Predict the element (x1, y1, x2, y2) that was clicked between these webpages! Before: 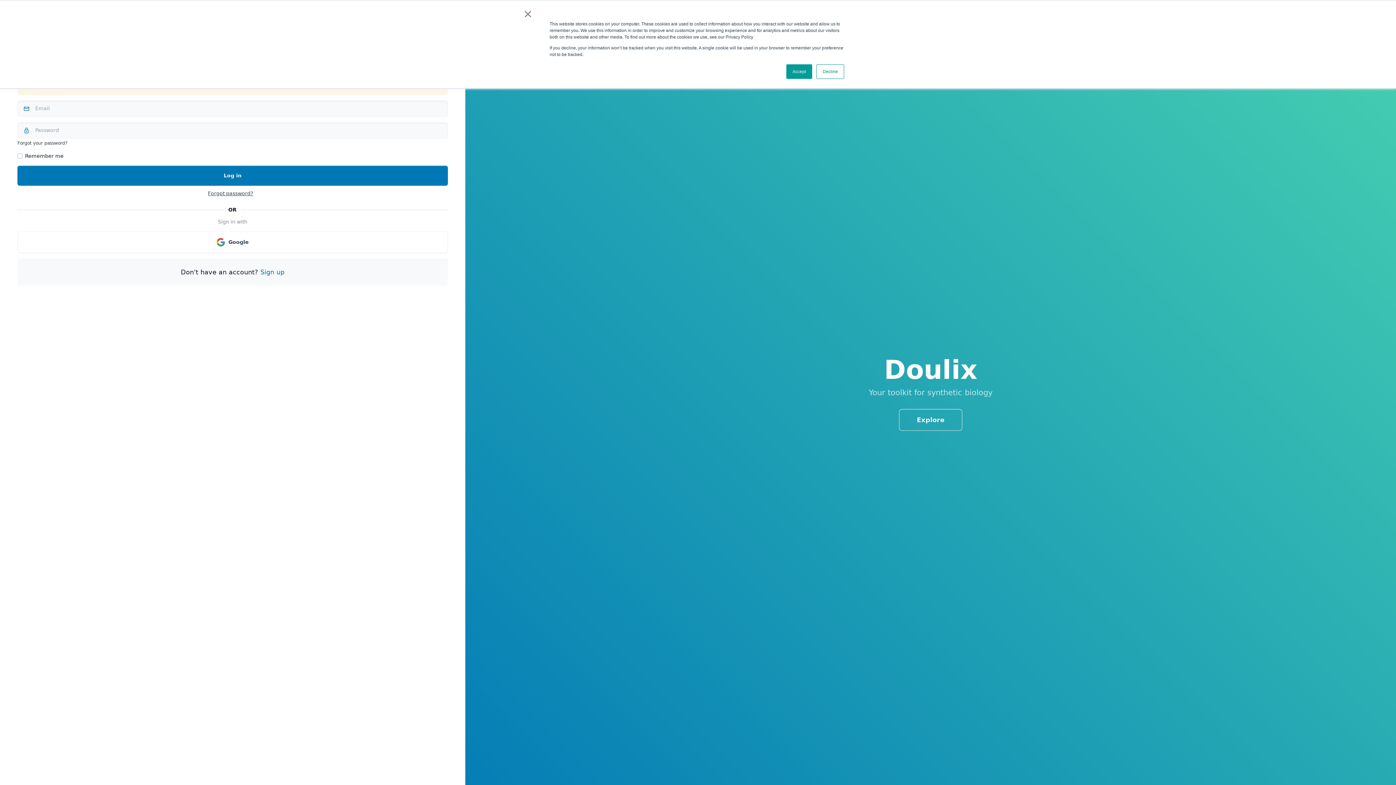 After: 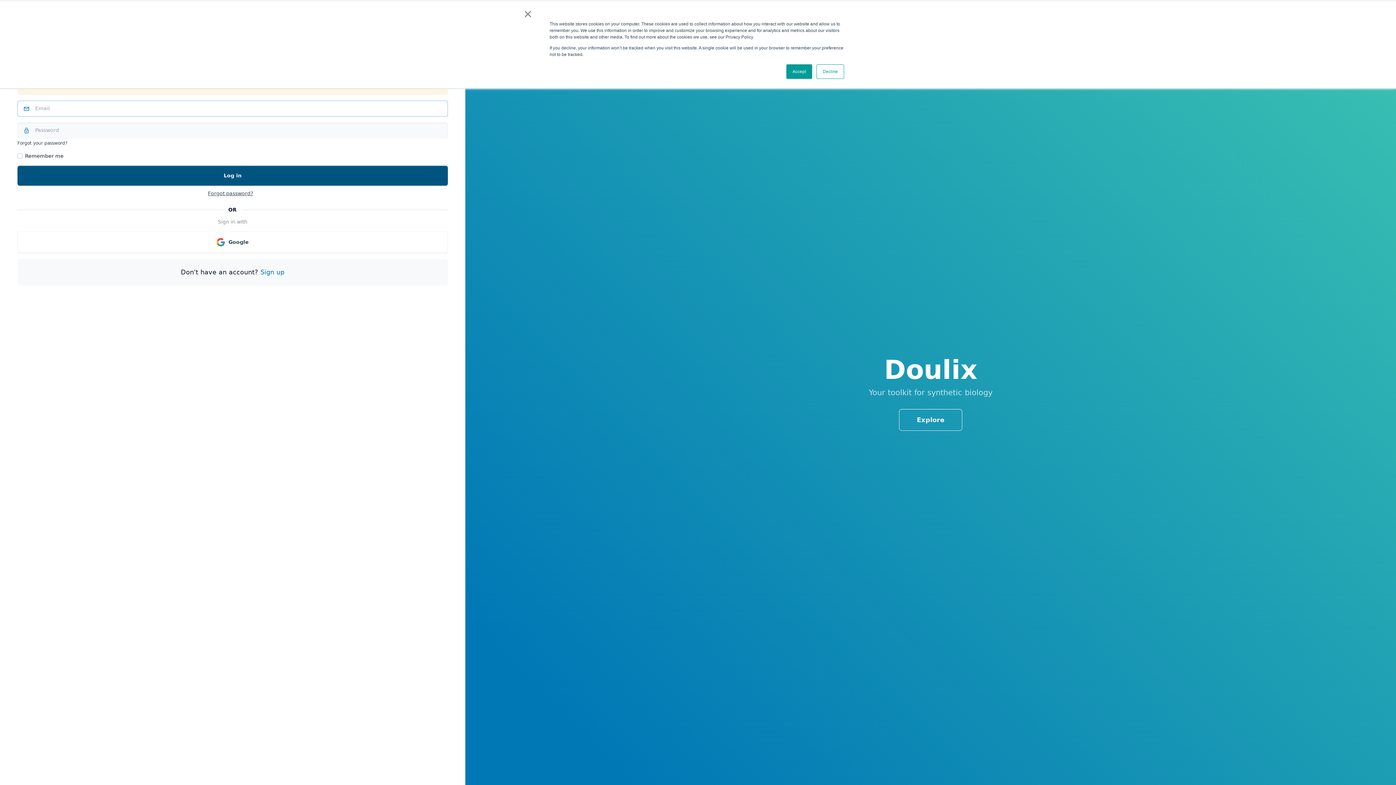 Action: label: Log in bbox: (17, 165, 447, 185)